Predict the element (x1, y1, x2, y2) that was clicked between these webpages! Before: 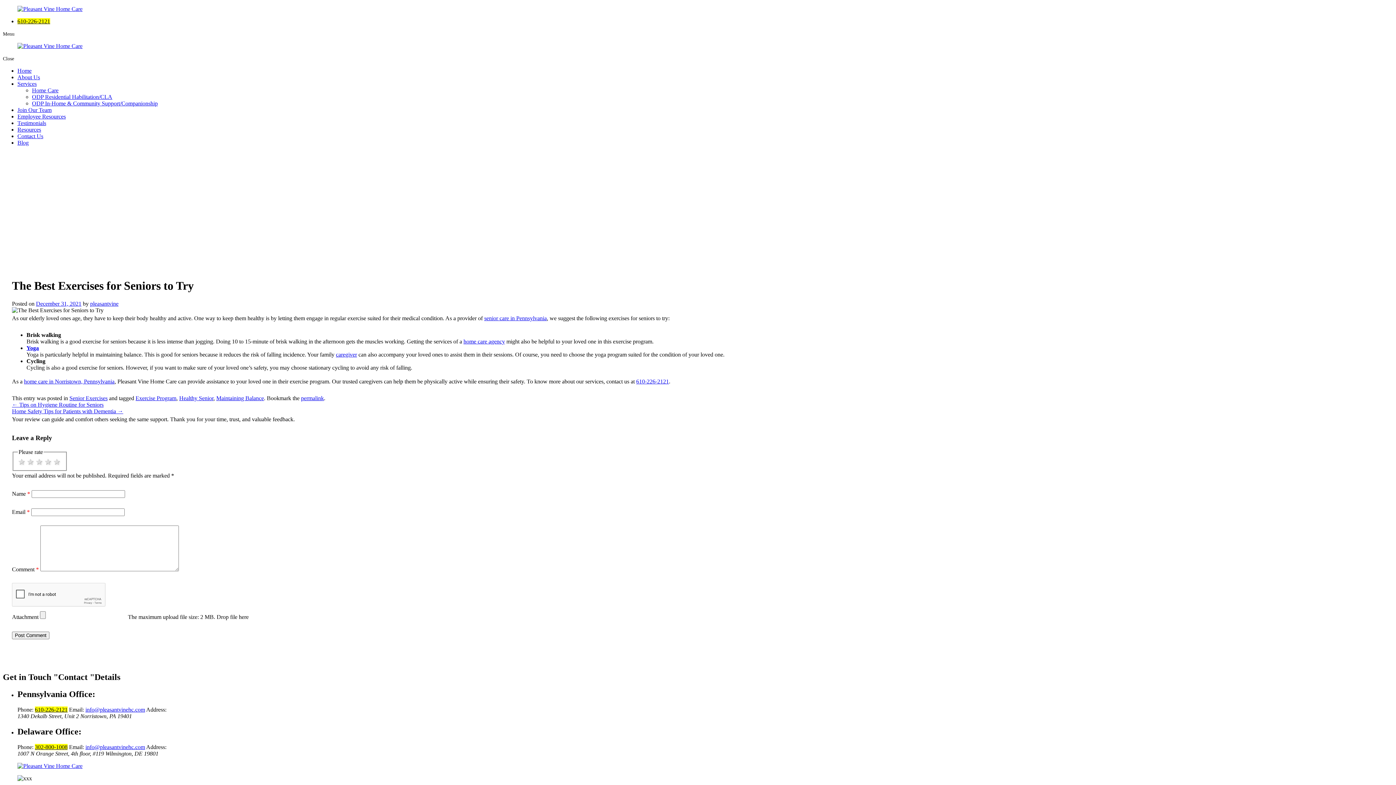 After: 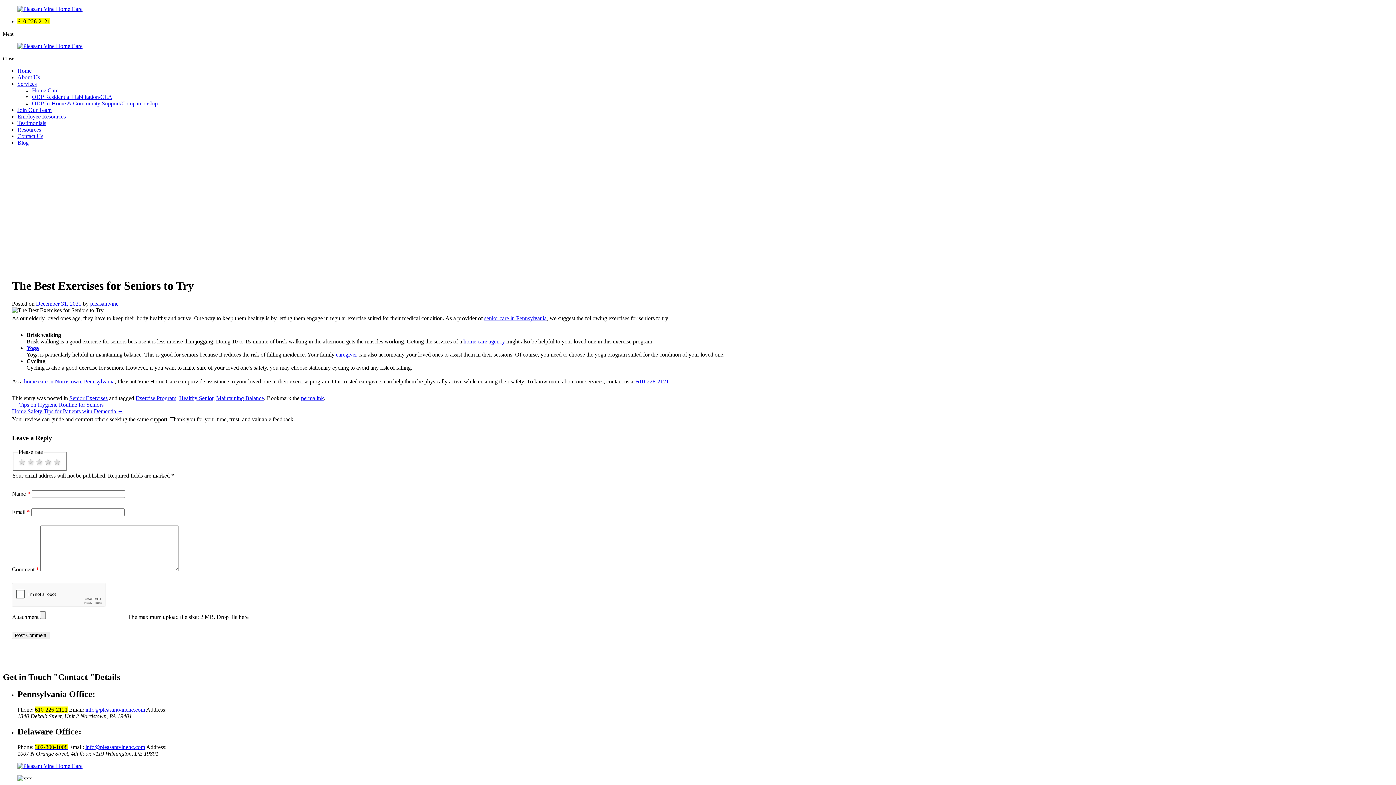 Action: bbox: (85, 744, 145, 750) label: info@pleasantvinehc.com